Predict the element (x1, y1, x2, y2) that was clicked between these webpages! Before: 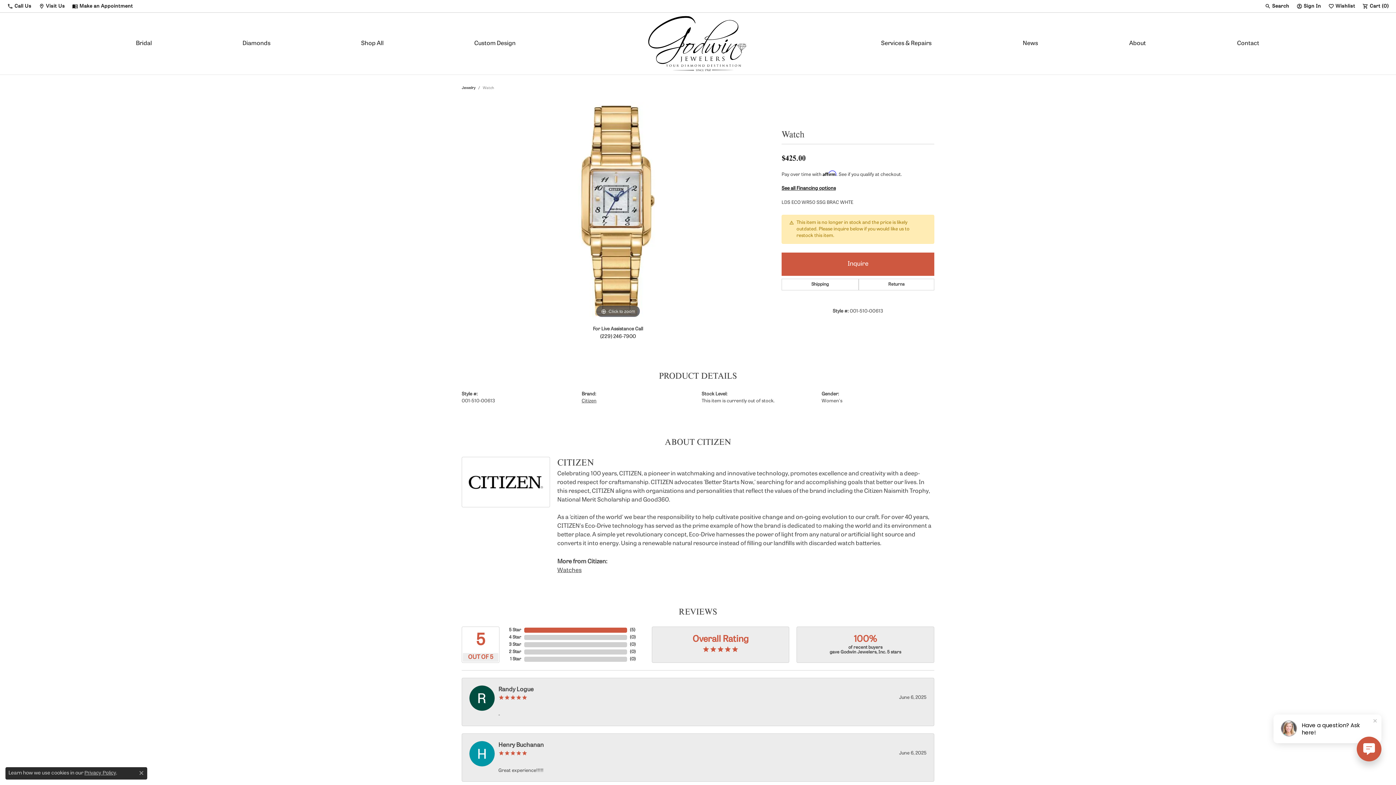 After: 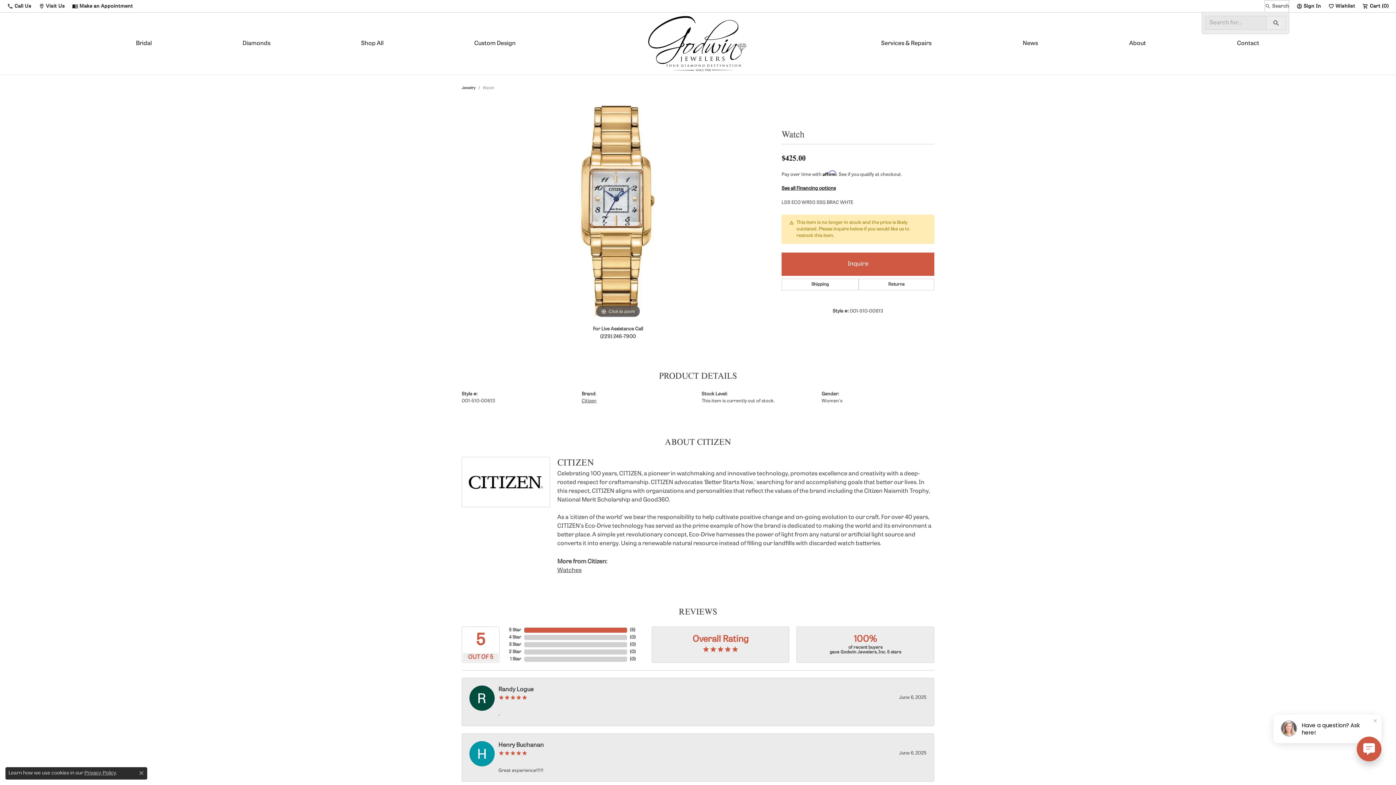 Action: bbox: (1265, 0, 1289, 12) label: Search